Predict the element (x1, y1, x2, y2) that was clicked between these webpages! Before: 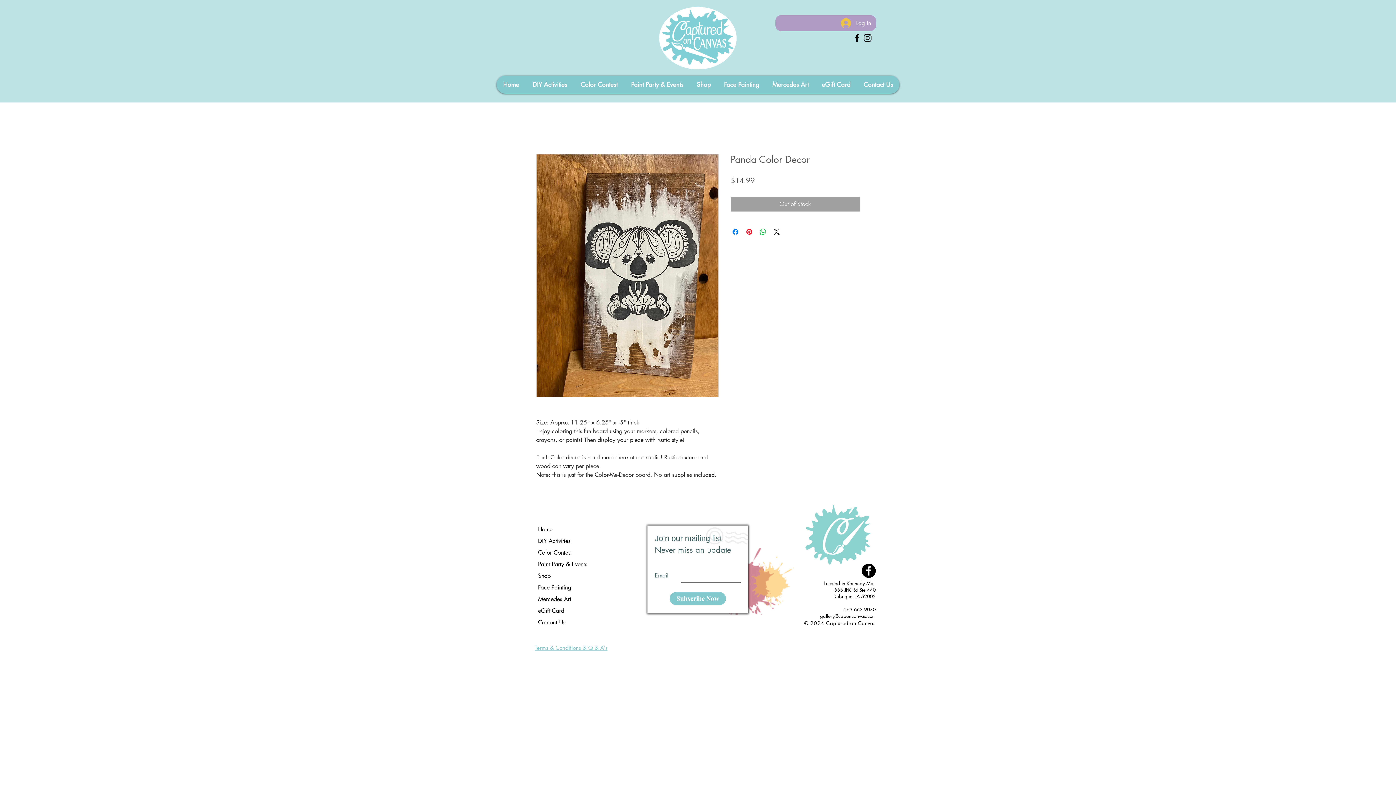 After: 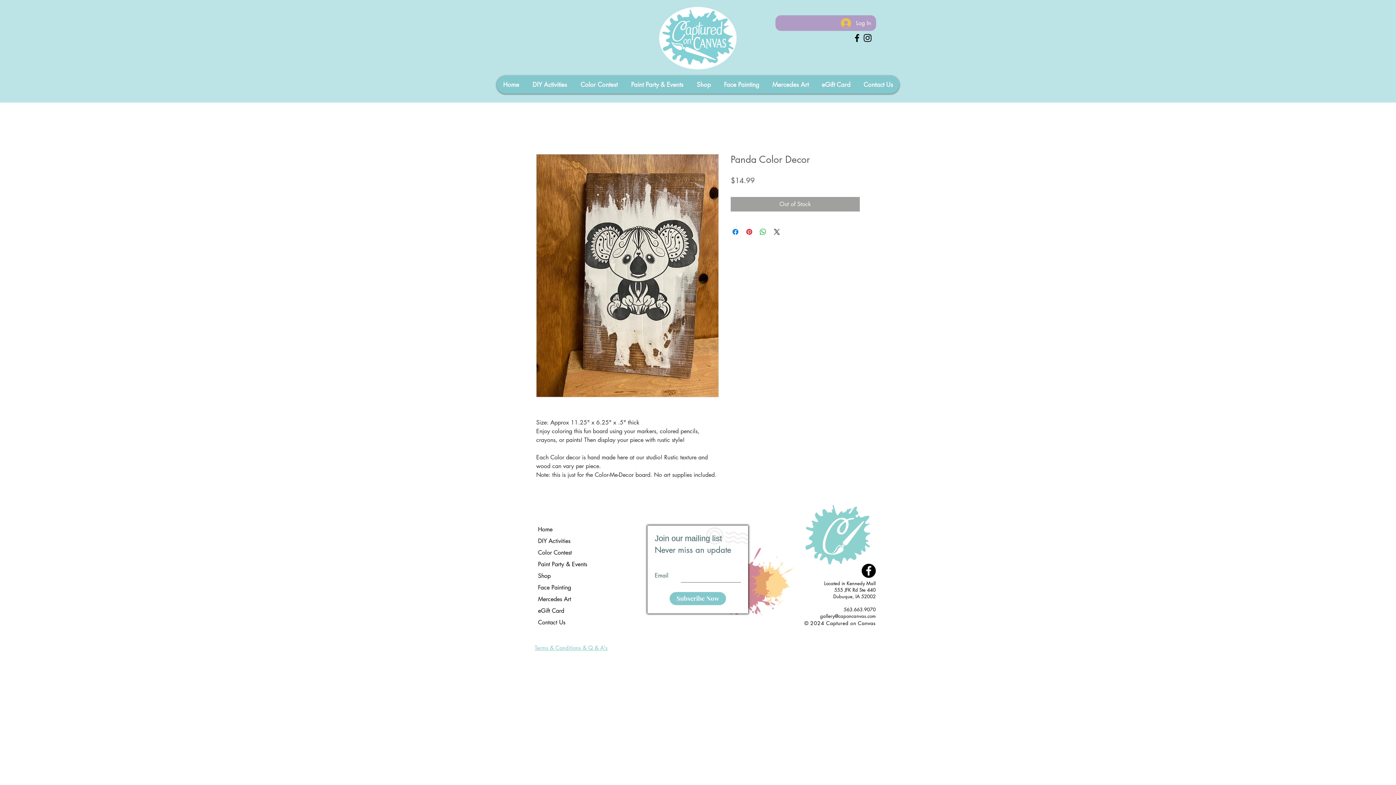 Action: label: Paint Party & Events bbox: (624, 75, 690, 93)